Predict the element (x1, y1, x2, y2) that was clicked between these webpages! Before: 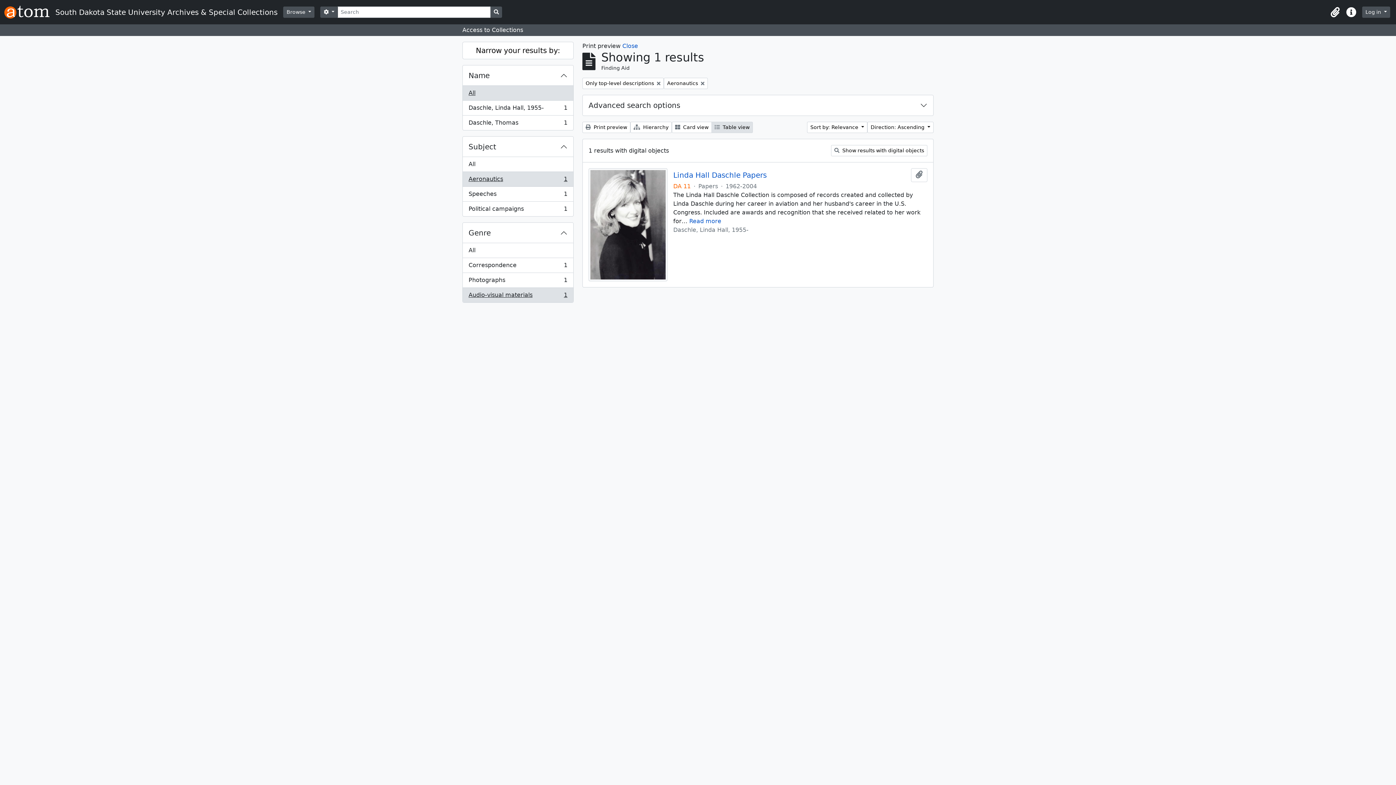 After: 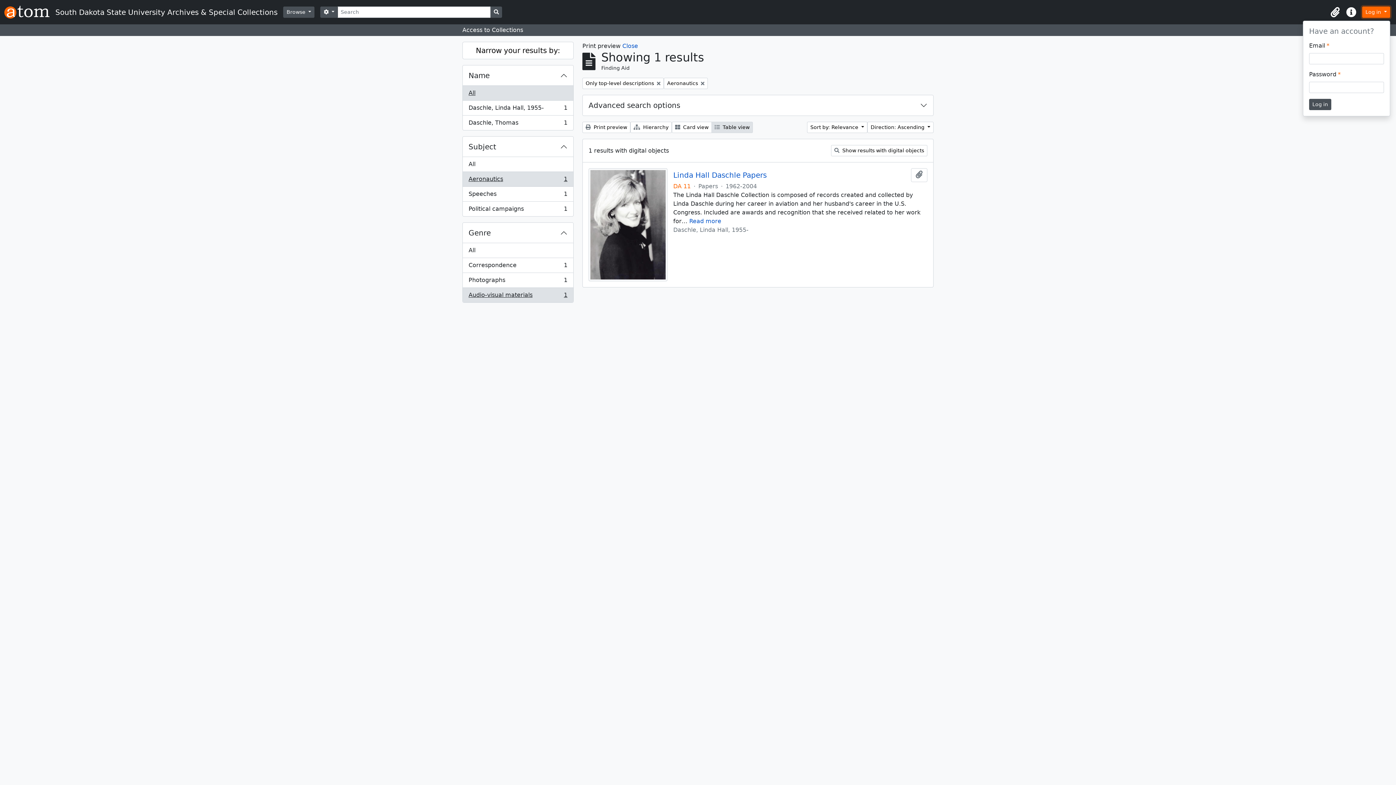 Action: bbox: (1362, 6, 1390, 17) label: Log in 